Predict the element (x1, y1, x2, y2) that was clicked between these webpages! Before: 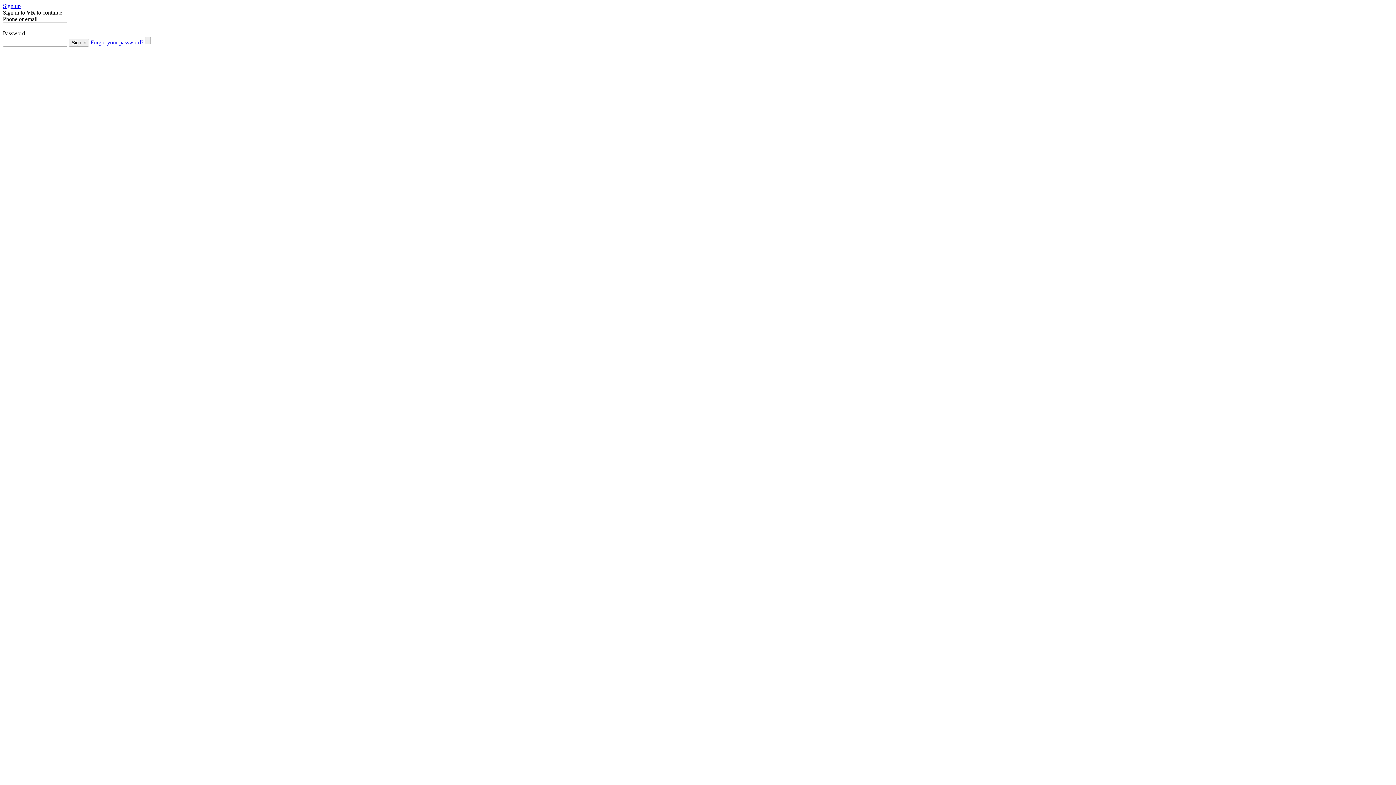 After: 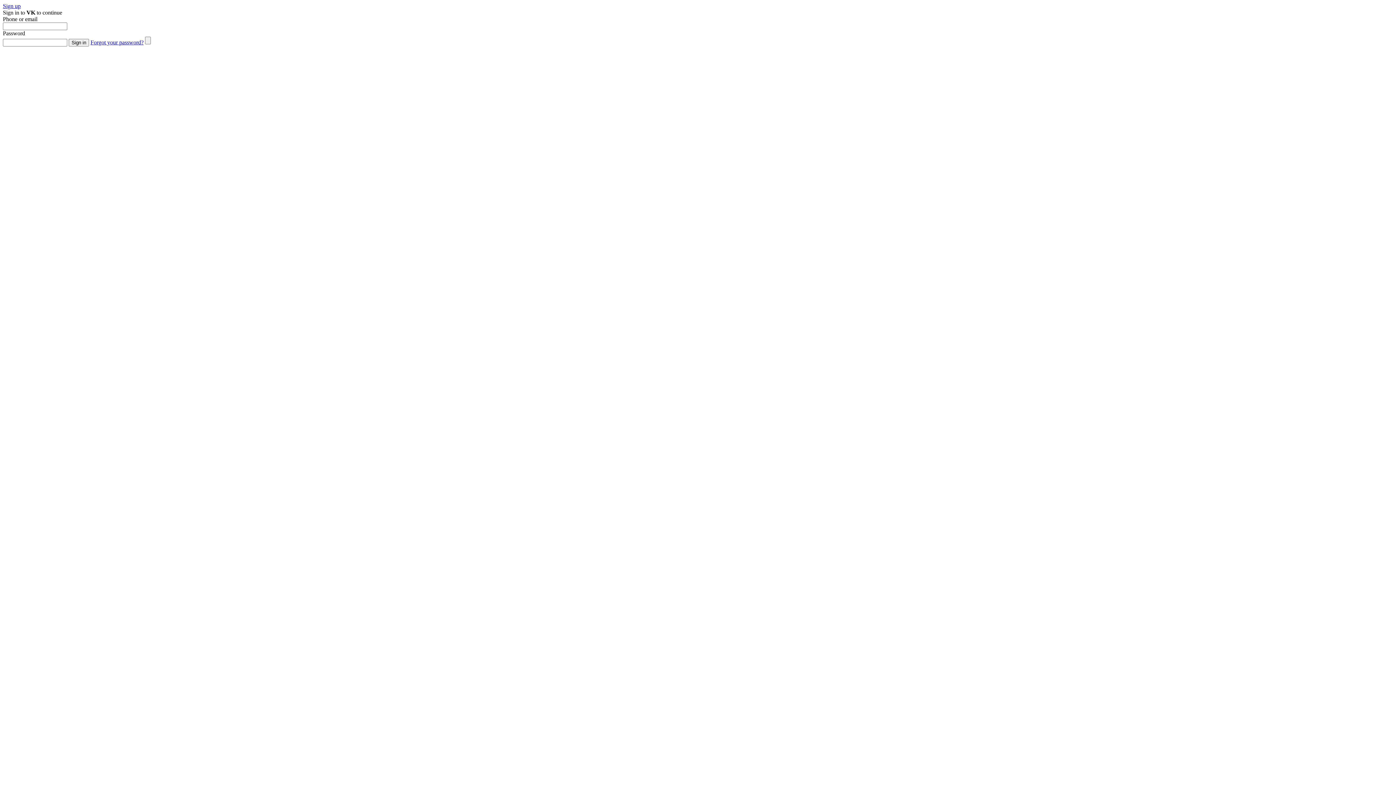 Action: bbox: (90, 39, 143, 45) label: Forgot your password?